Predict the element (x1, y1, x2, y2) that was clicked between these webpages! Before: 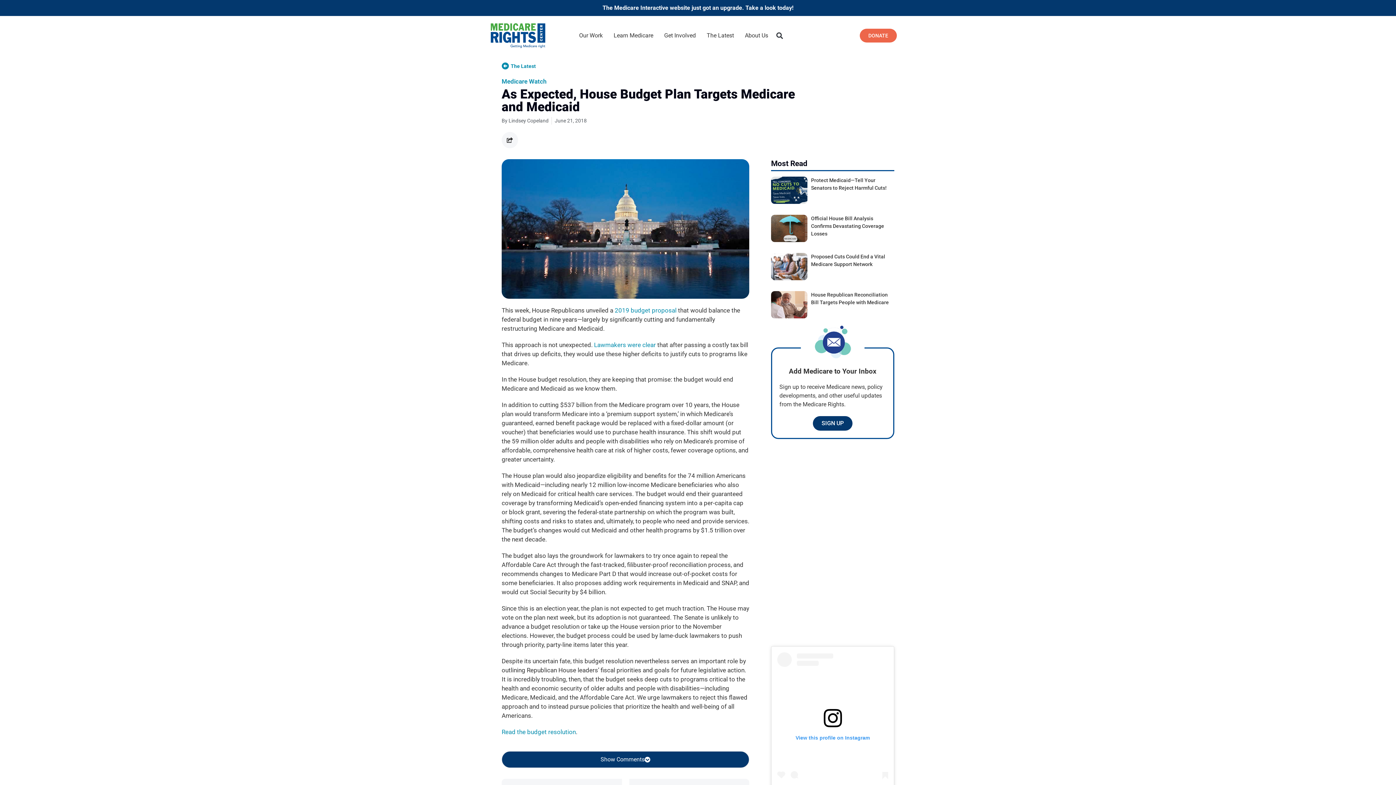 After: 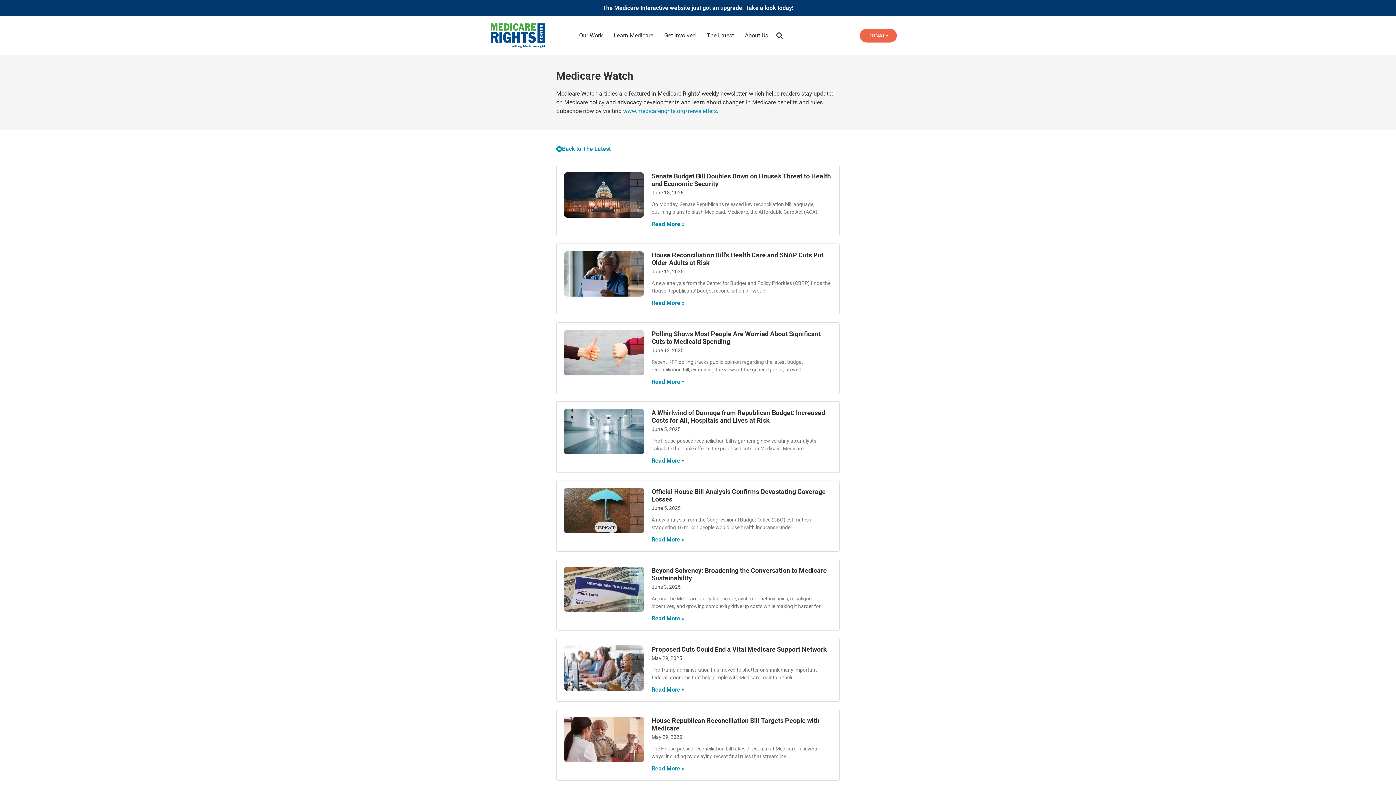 Action: bbox: (501, 77, 546, 86) label: Medicare Watch